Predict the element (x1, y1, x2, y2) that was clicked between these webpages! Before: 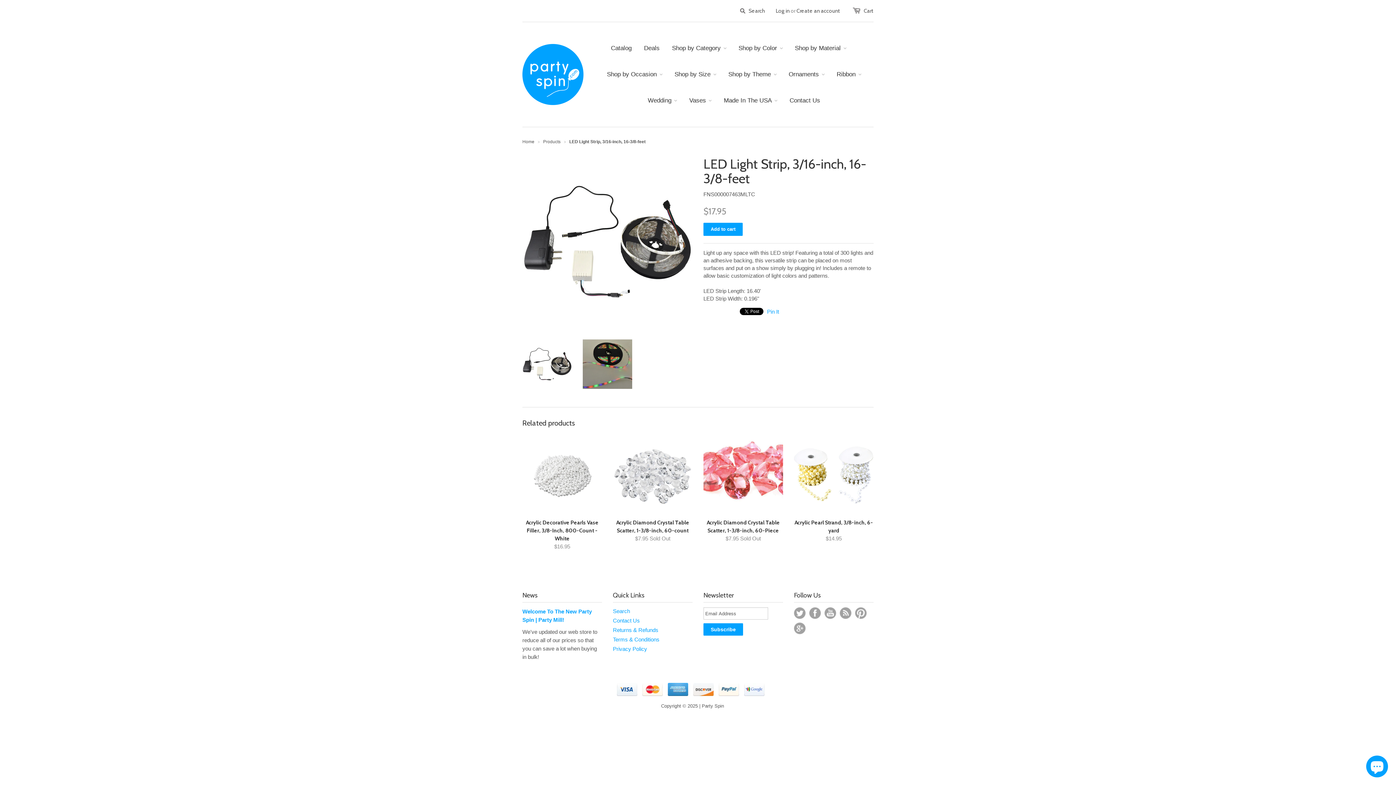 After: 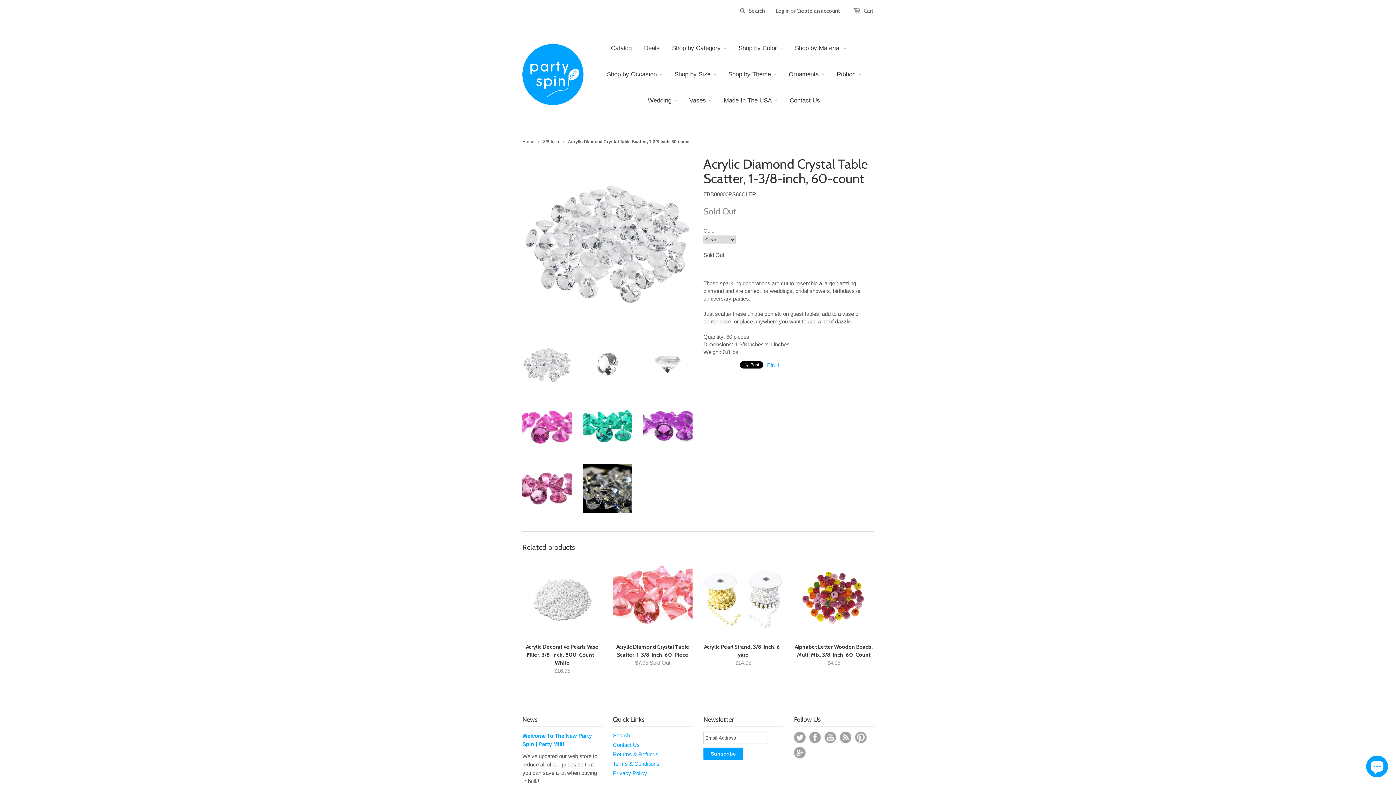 Action: bbox: (613, 435, 692, 515)